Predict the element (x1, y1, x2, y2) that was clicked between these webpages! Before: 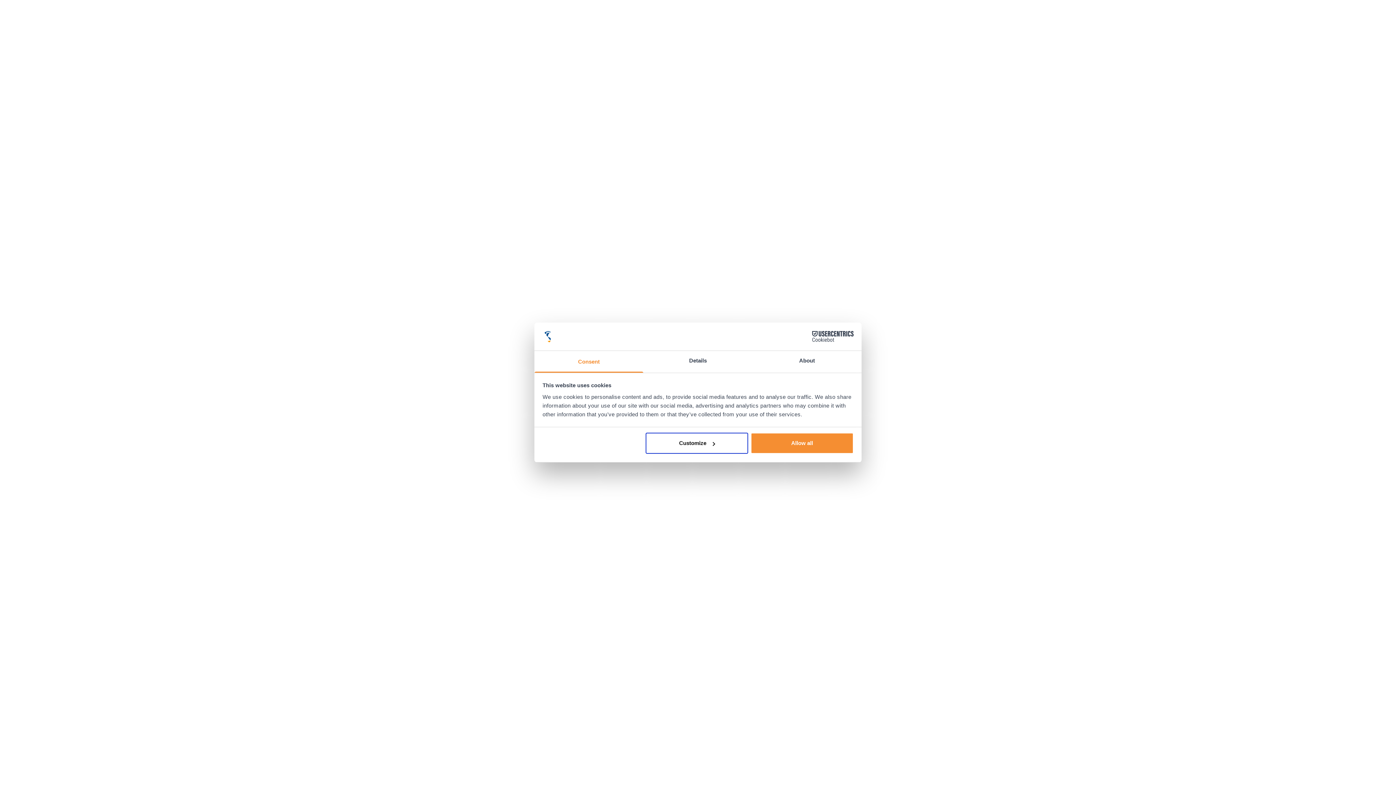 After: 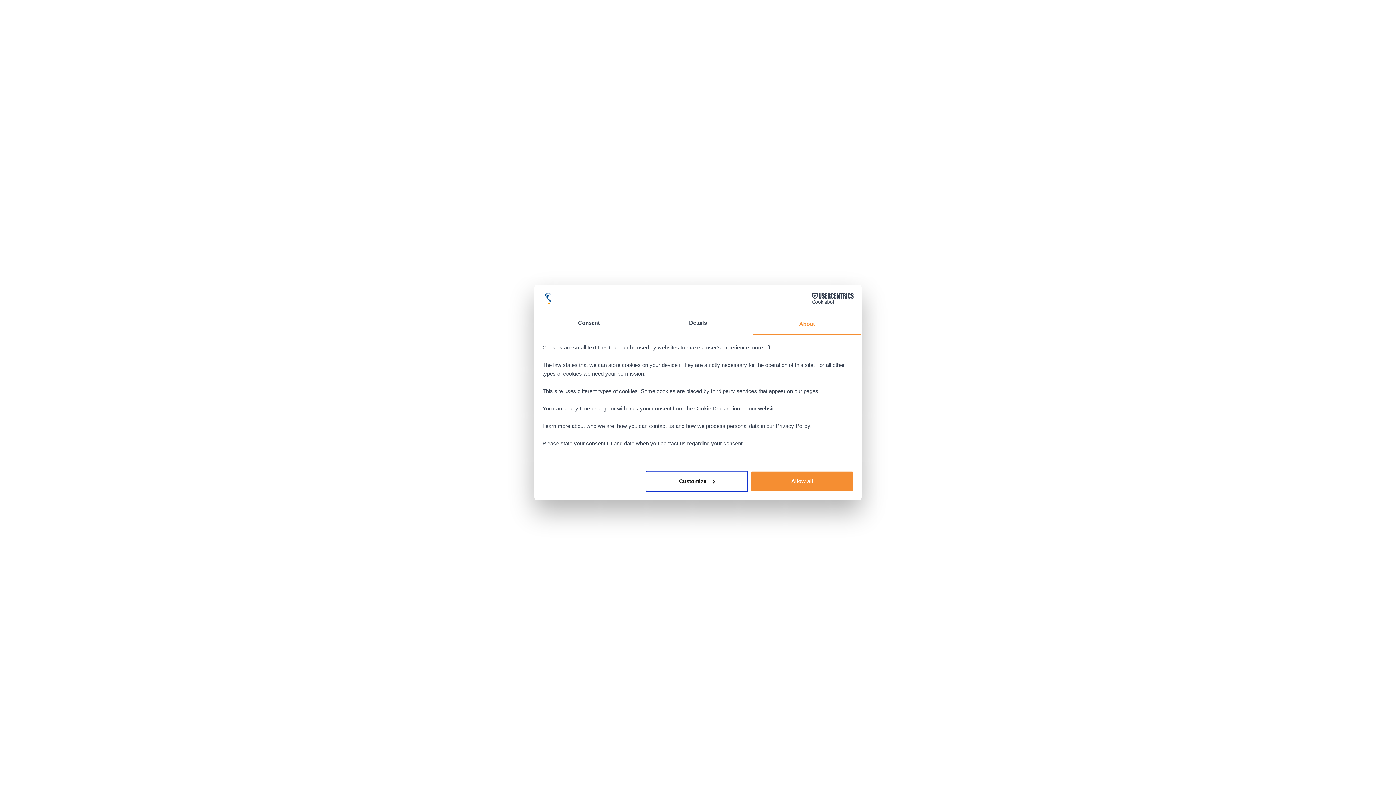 Action: label: About bbox: (752, 351, 861, 372)